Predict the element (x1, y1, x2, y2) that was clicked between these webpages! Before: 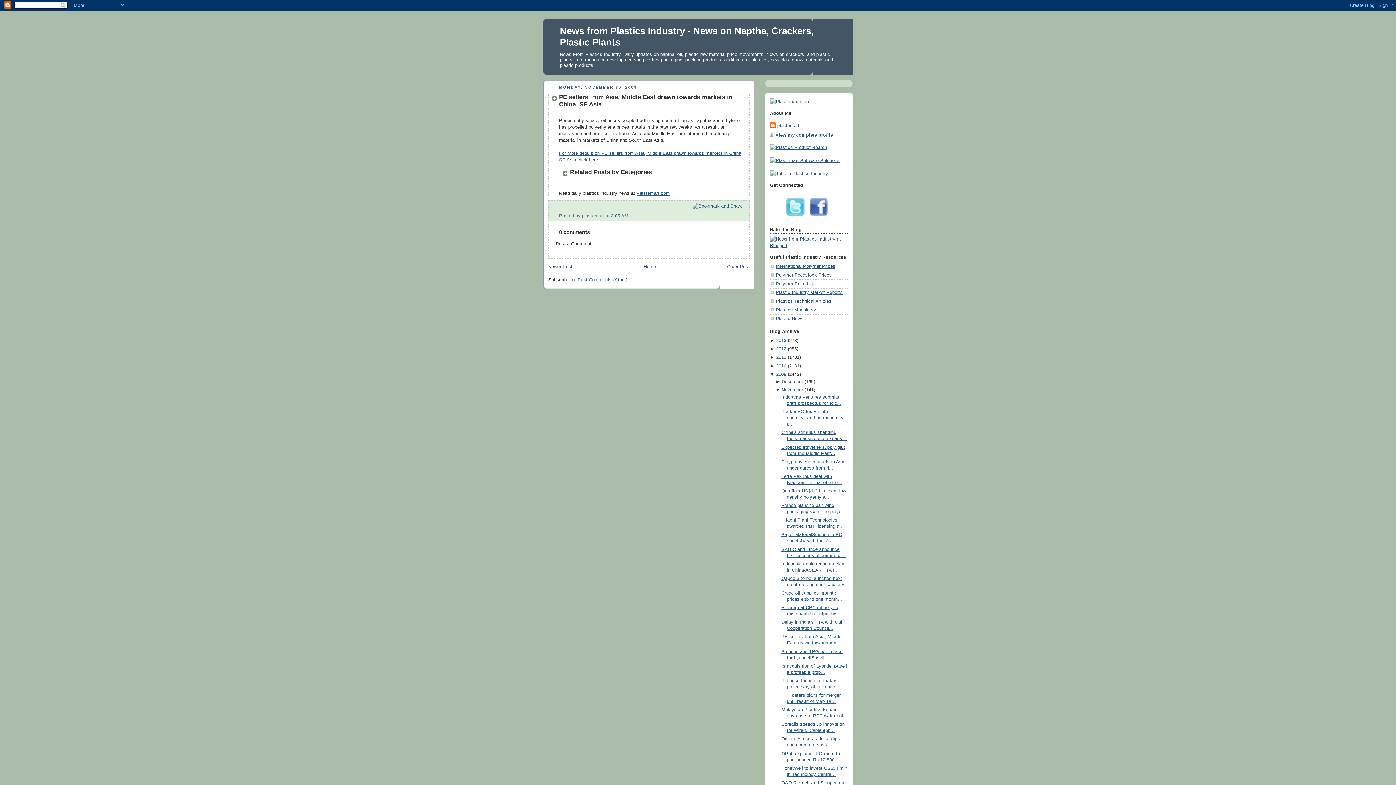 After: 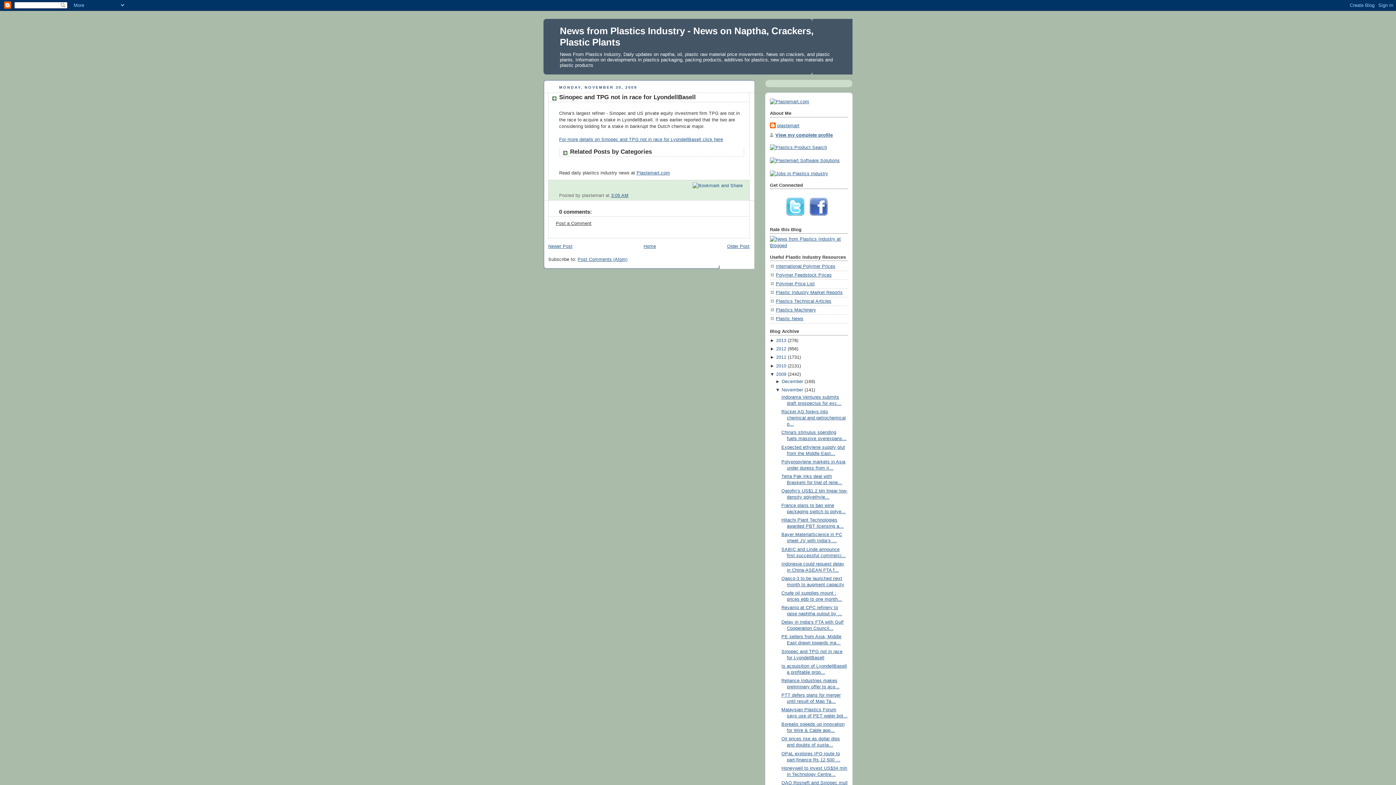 Action: bbox: (727, 264, 749, 269) label: Older Post